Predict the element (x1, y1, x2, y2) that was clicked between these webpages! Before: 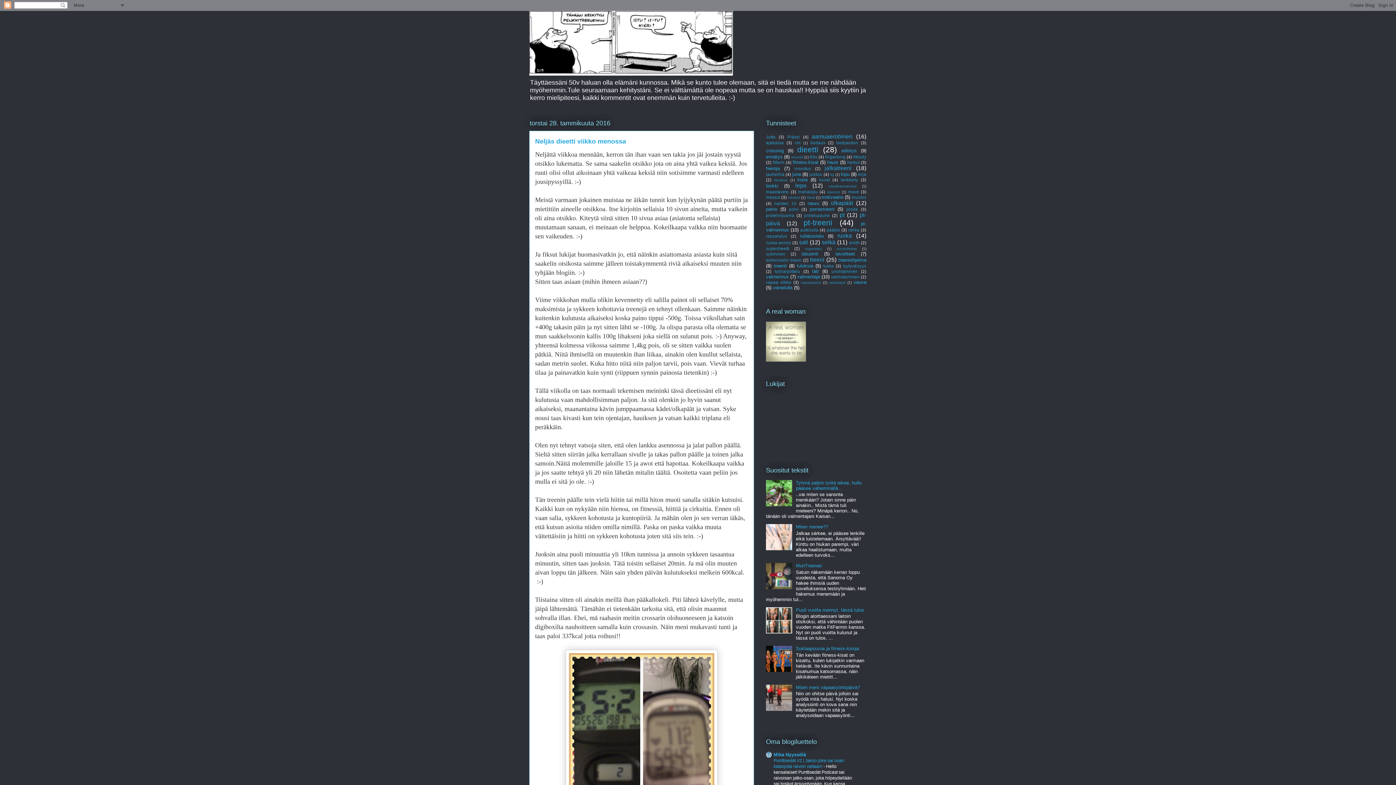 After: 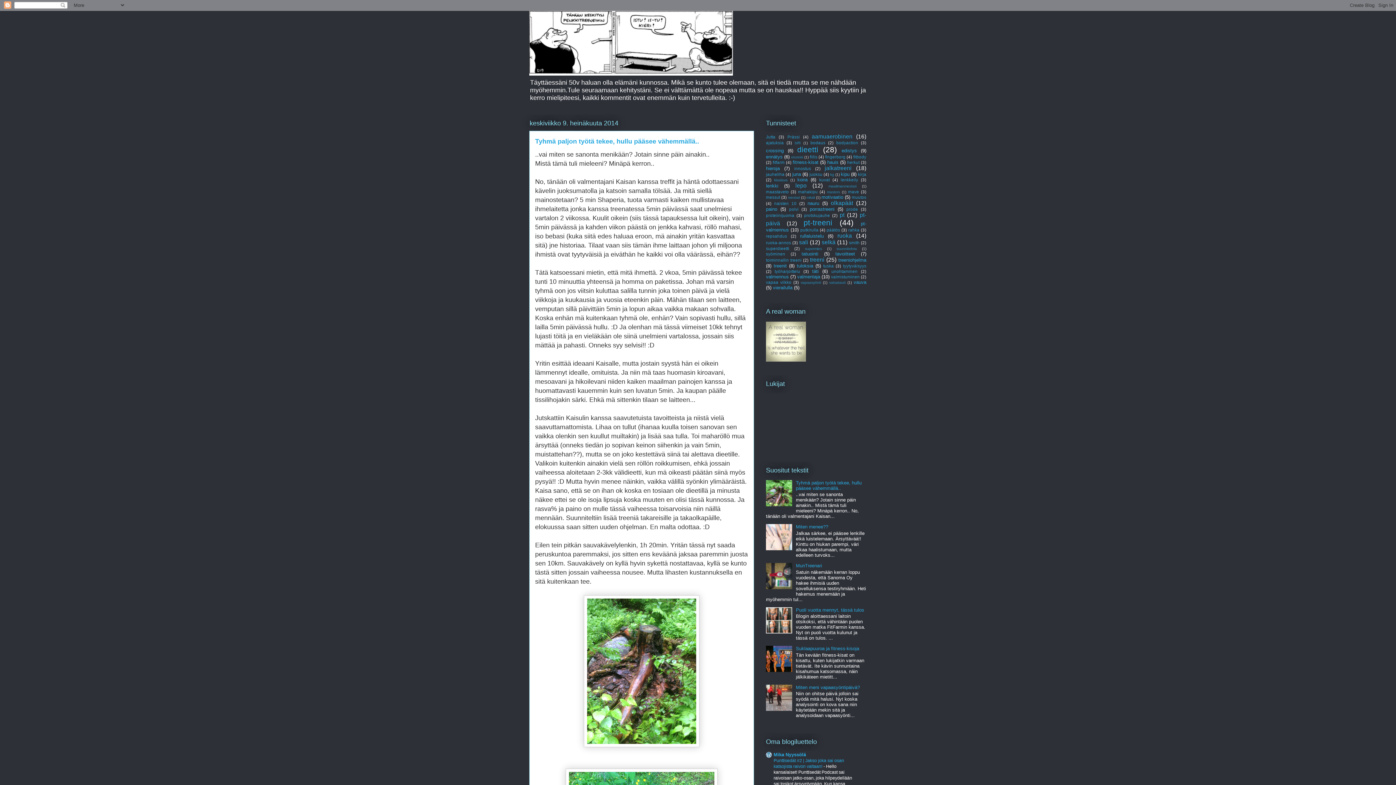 Action: bbox: (796, 480, 861, 491) label: Tyhmä paljon työtä tekee, hullu pääsee vähemmällä..